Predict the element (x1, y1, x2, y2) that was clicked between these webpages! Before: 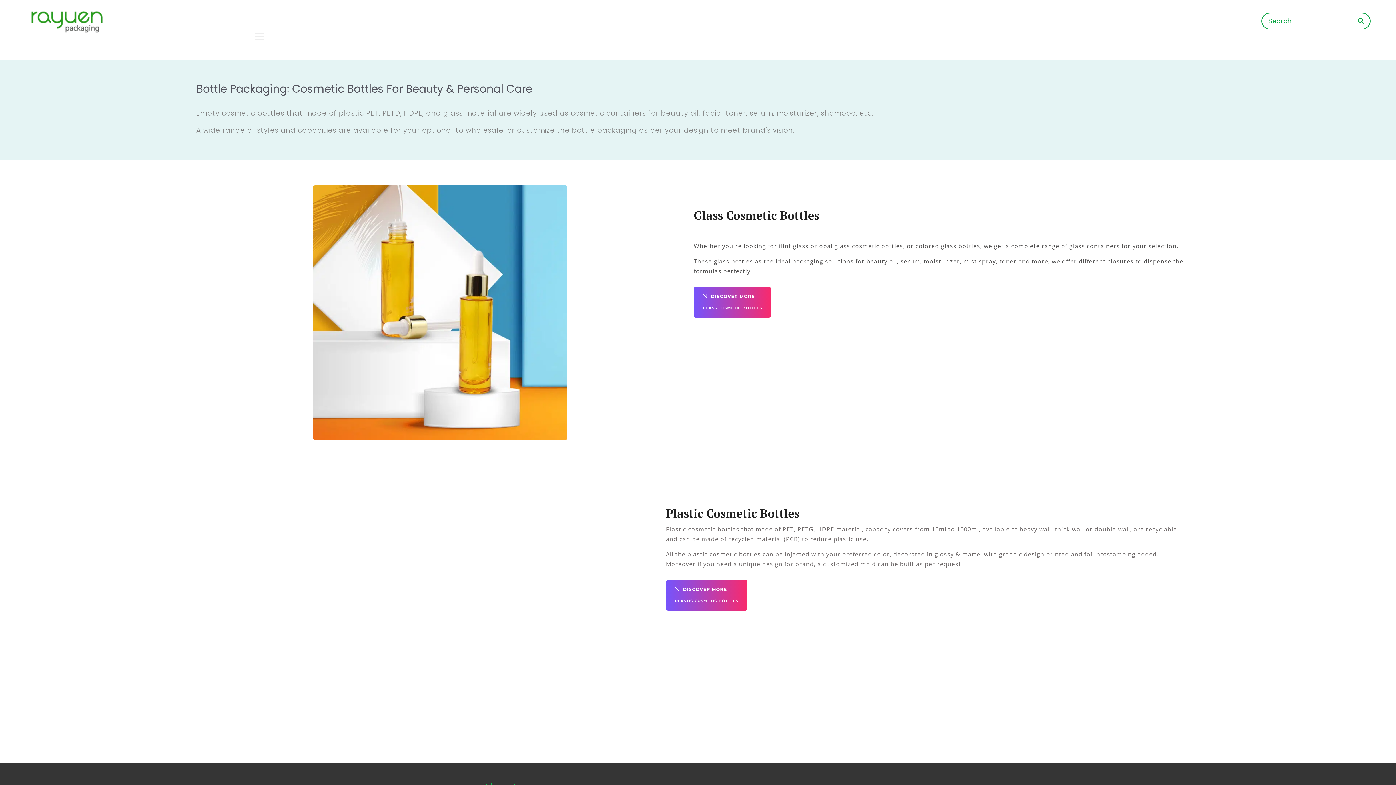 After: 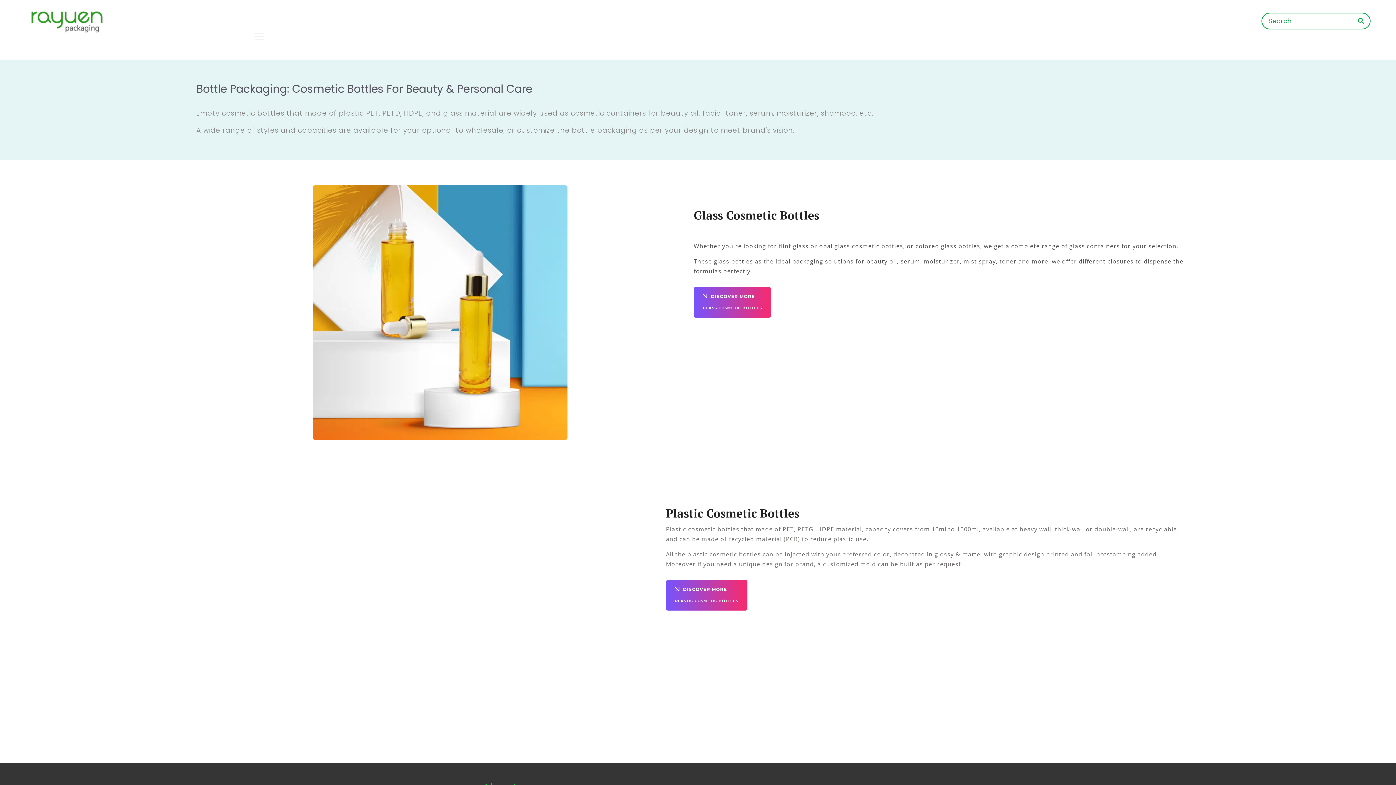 Action: label: Open menu bbox: (255, 32, 264, 41)